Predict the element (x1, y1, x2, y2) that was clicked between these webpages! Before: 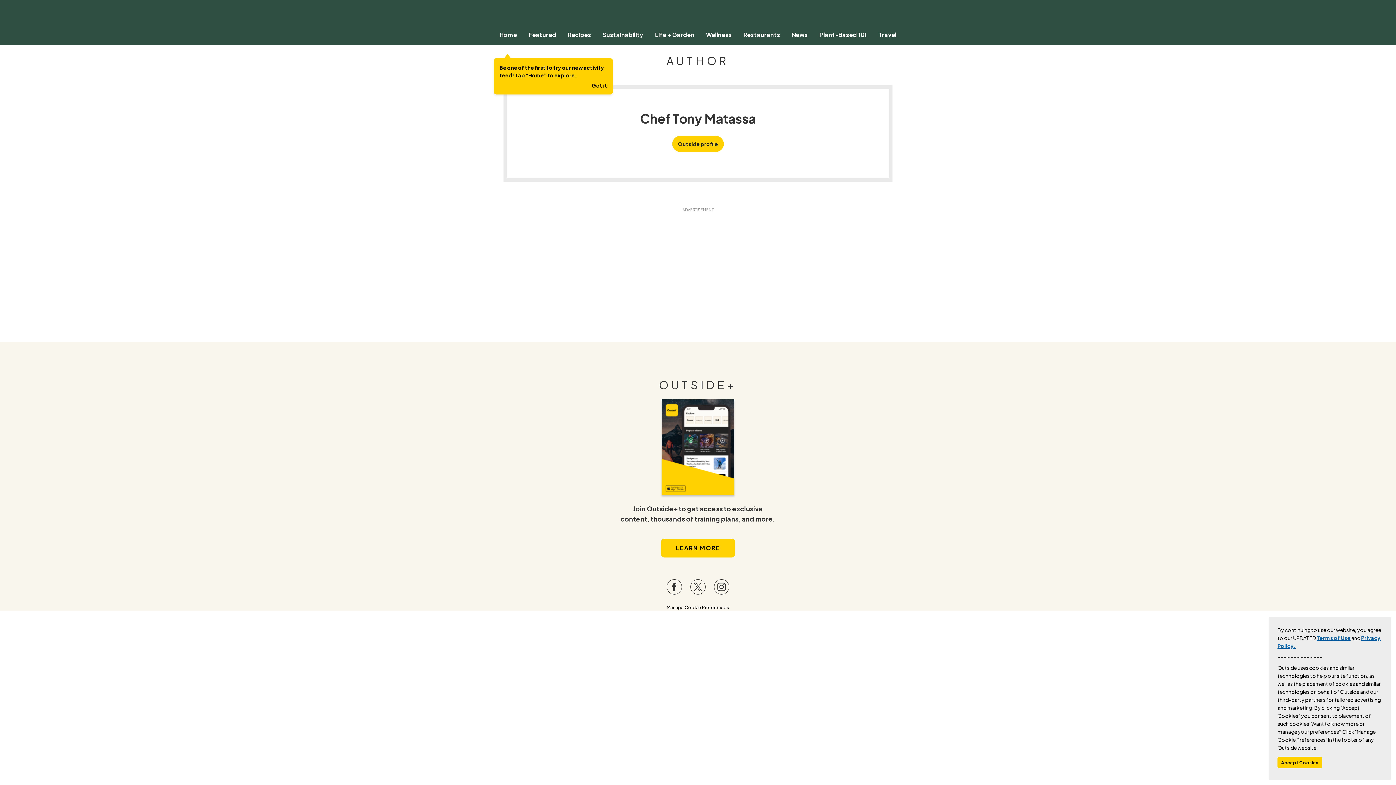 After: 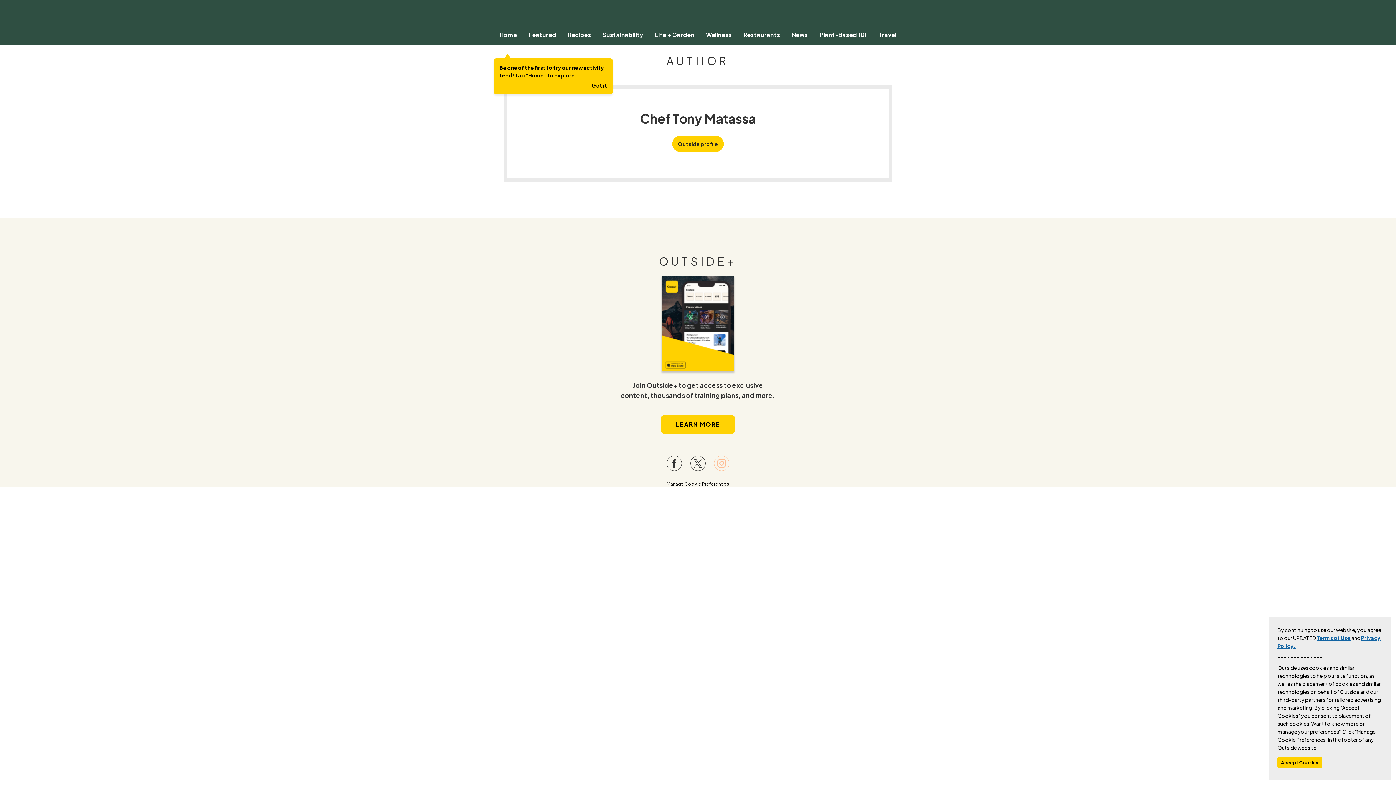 Action: label: Visit our Instagram page bbox: (714, 579, 729, 594)